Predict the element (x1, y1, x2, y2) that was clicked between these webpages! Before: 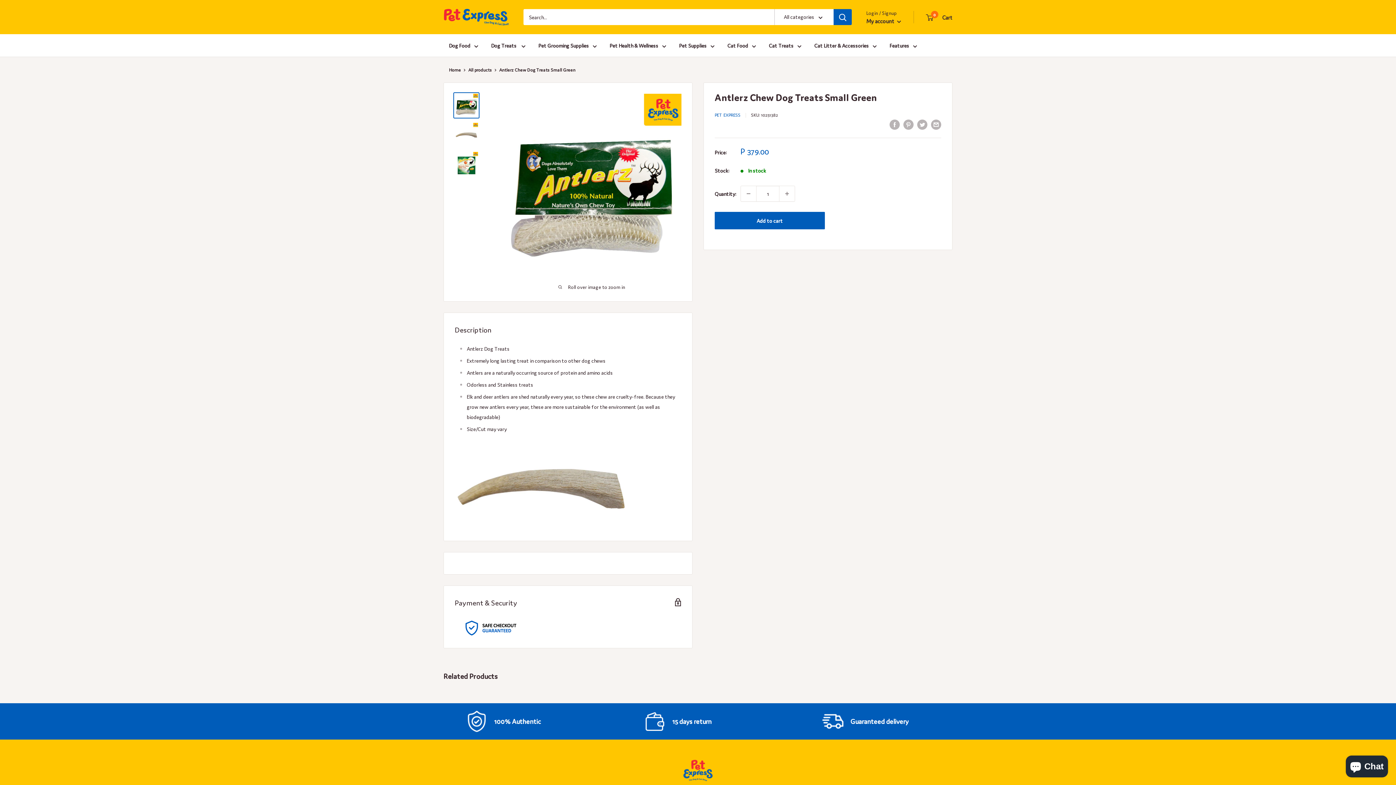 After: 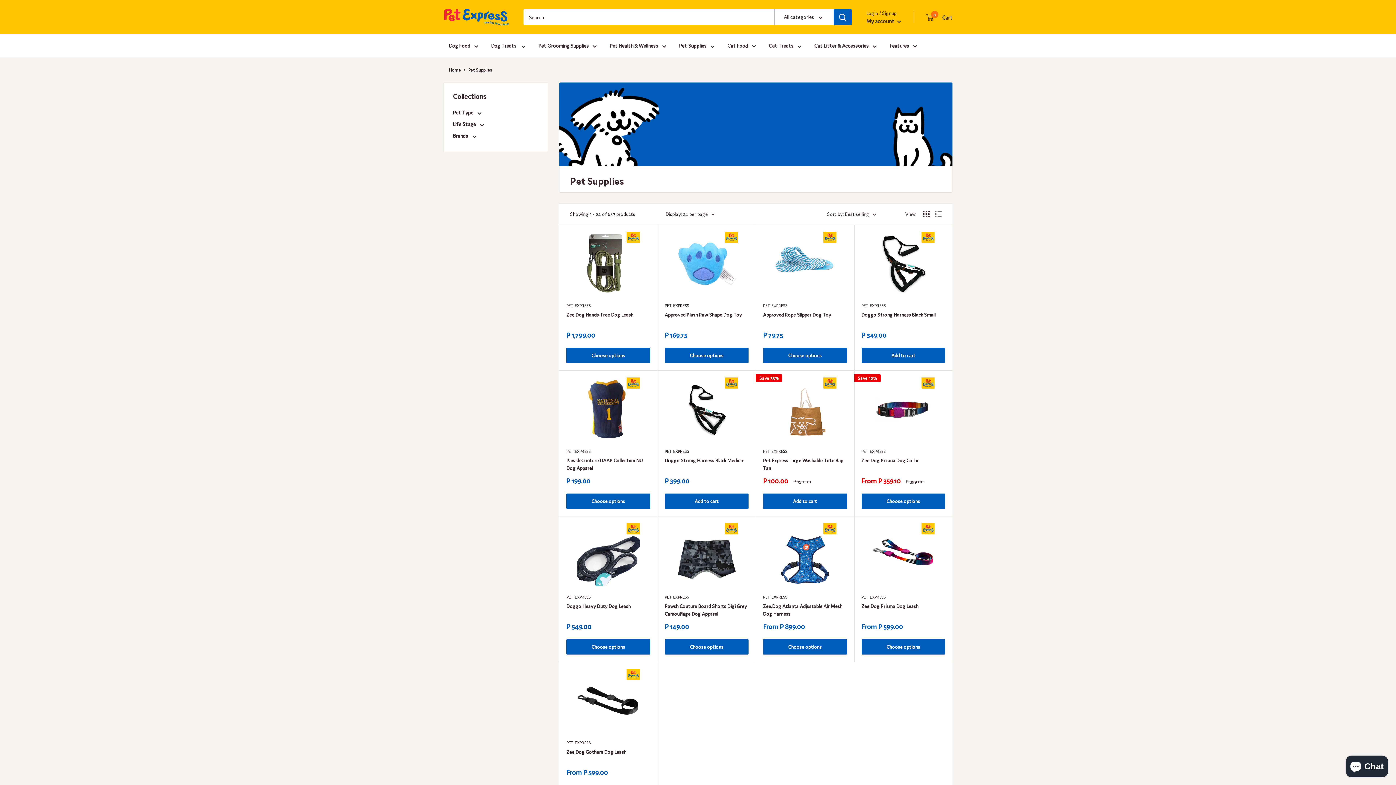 Action: bbox: (679, 40, 714, 50) label: Pet Supplies